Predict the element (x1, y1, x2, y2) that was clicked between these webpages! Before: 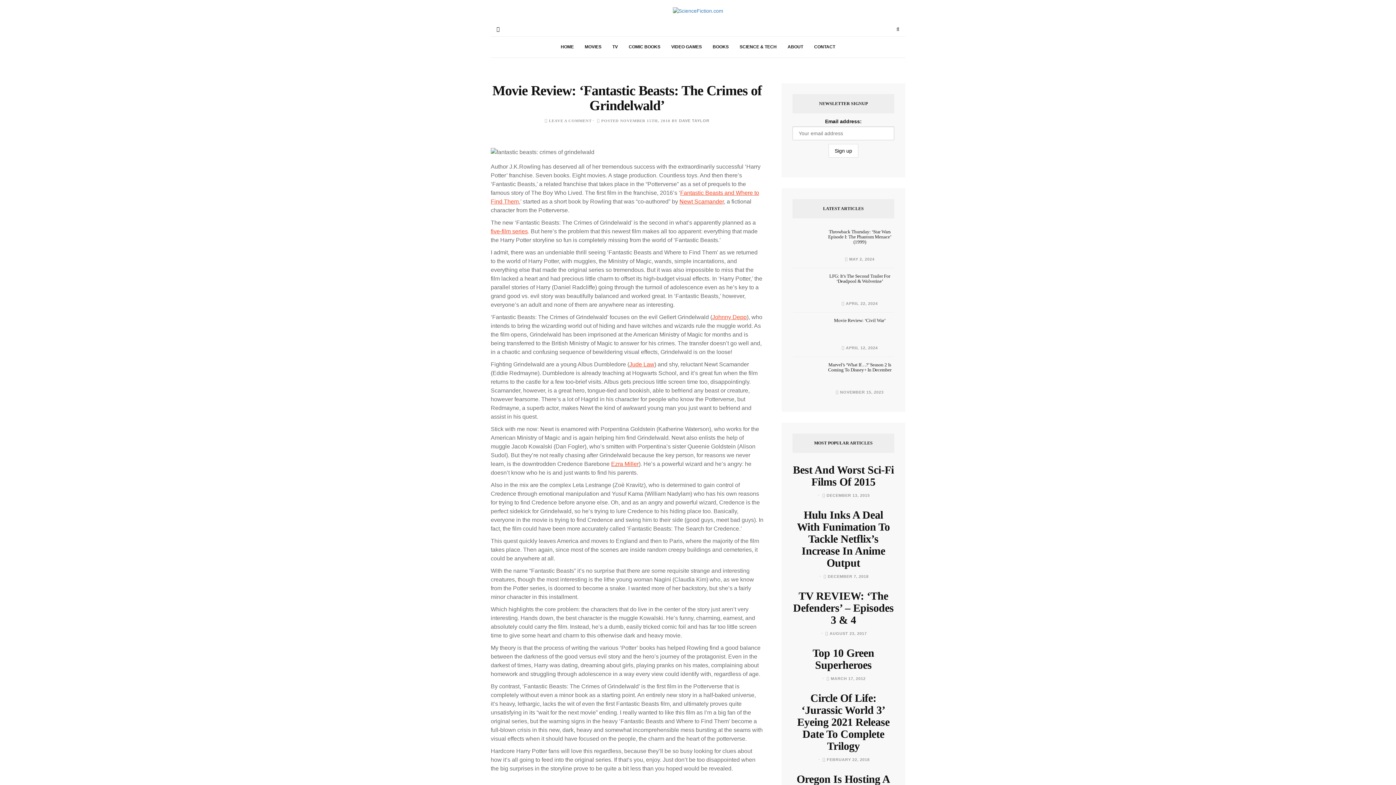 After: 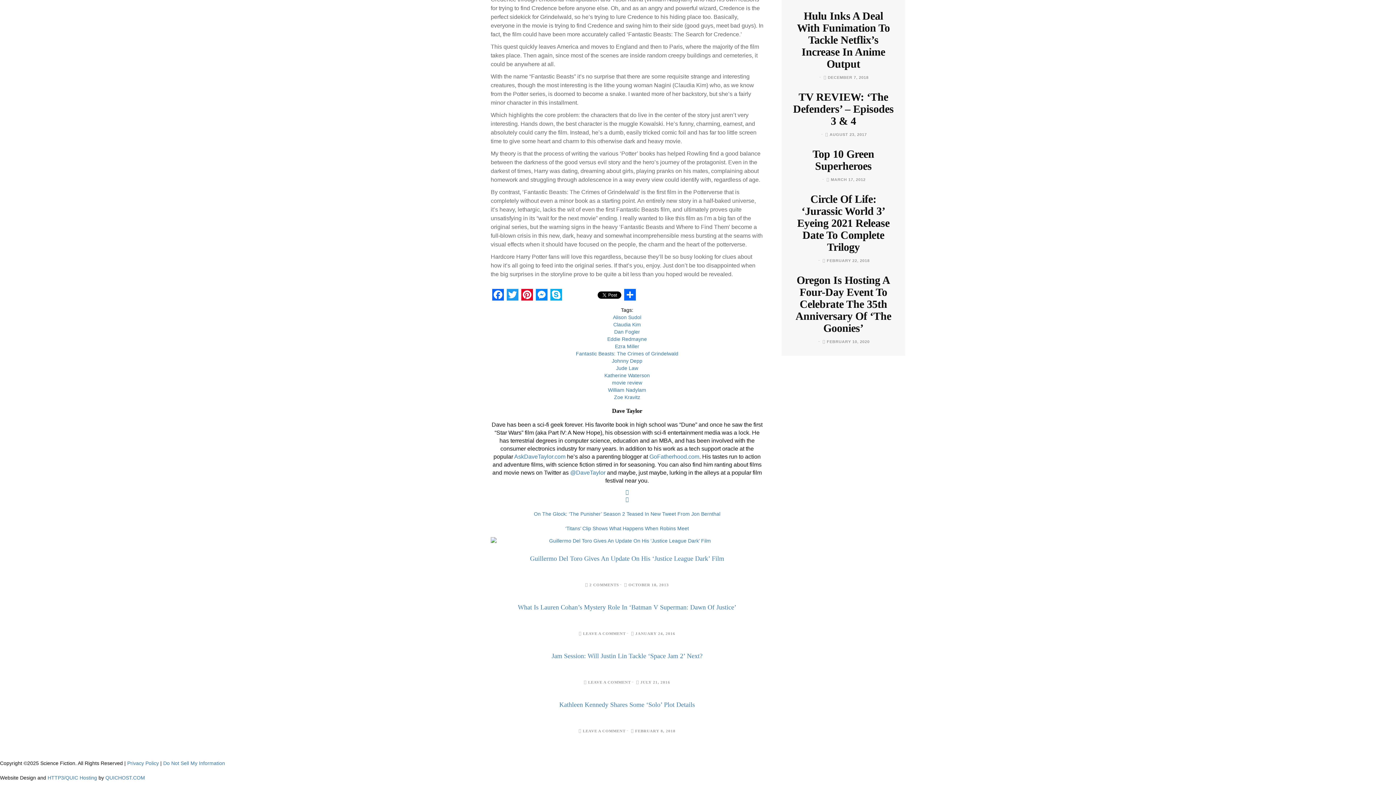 Action: label: LEAVE A COMMENT bbox: (549, 118, 591, 122)